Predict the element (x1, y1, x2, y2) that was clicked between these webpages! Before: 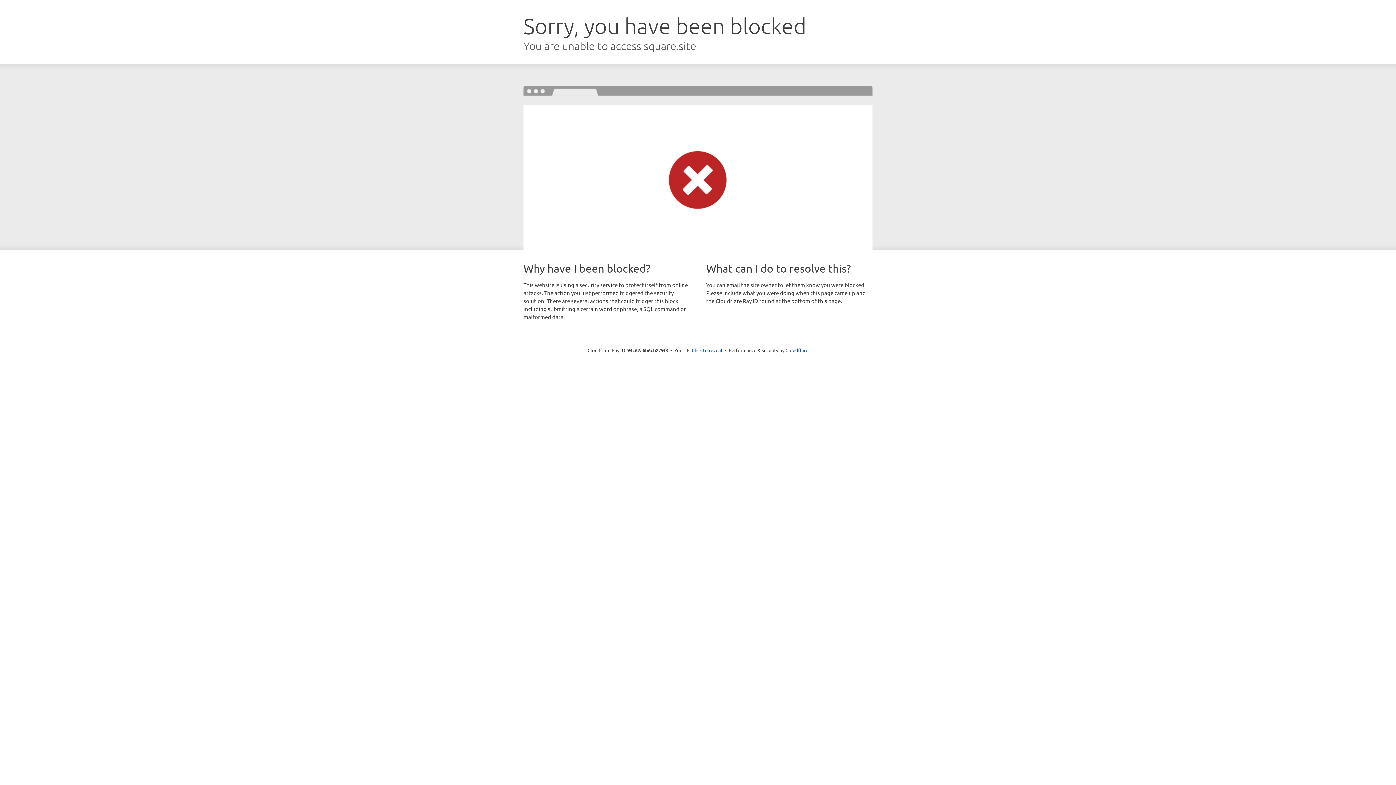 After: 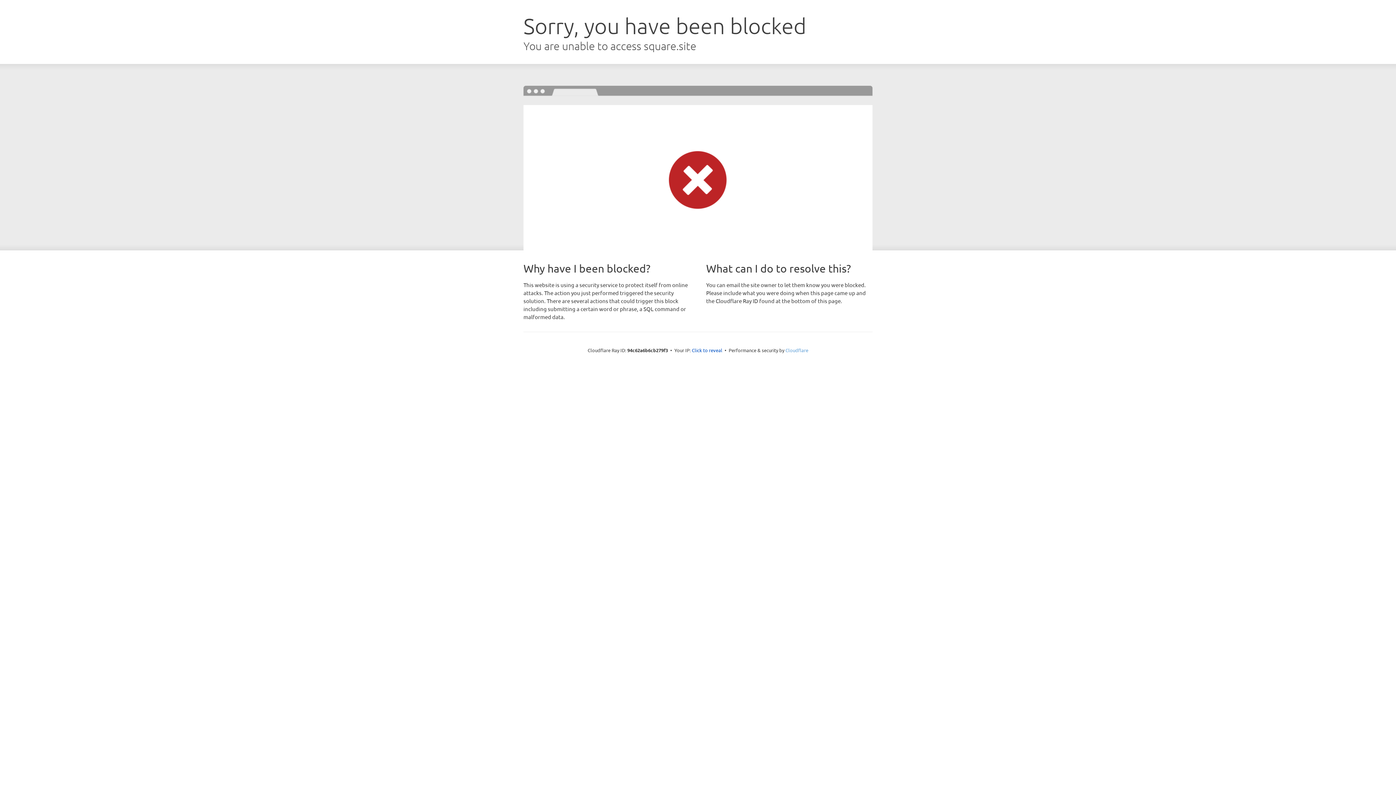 Action: bbox: (785, 347, 808, 353) label: Cloudflare